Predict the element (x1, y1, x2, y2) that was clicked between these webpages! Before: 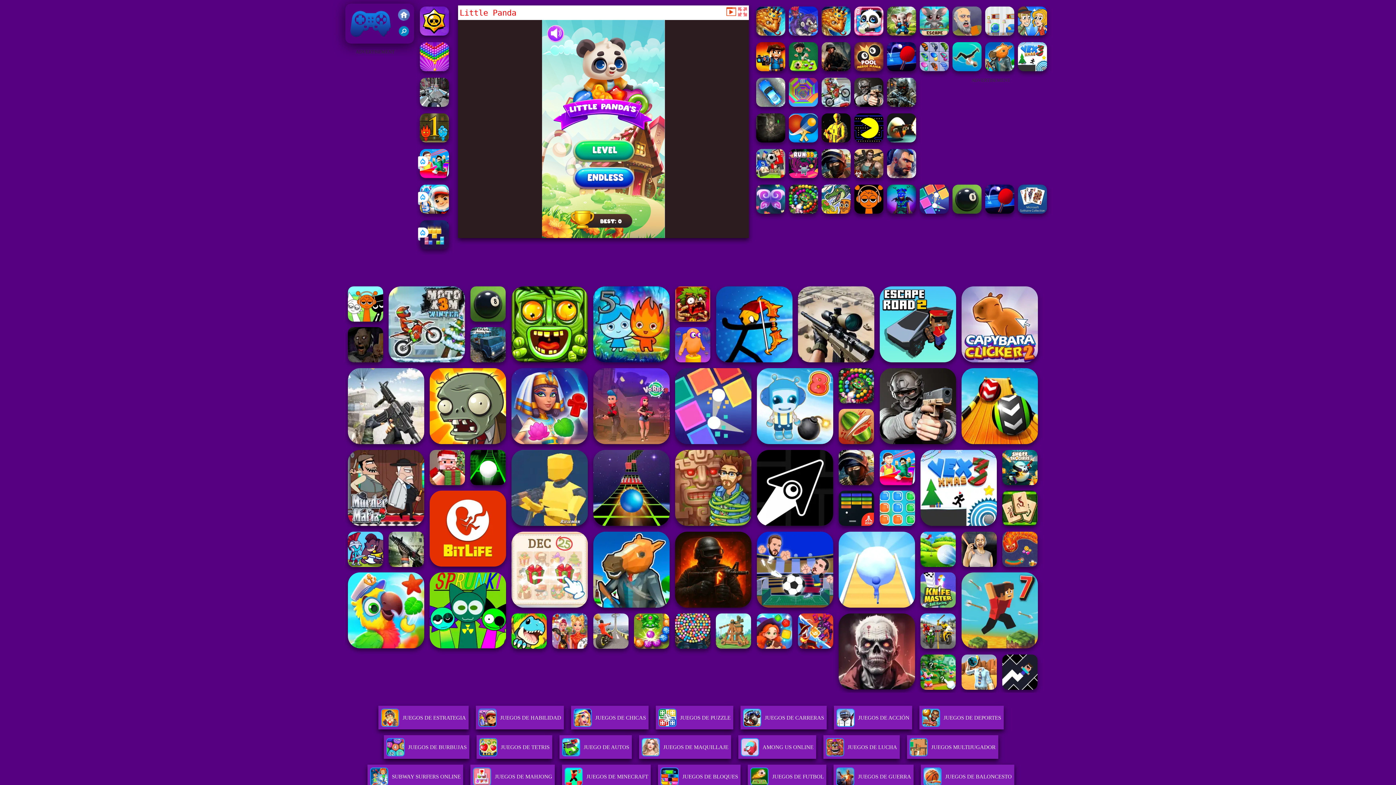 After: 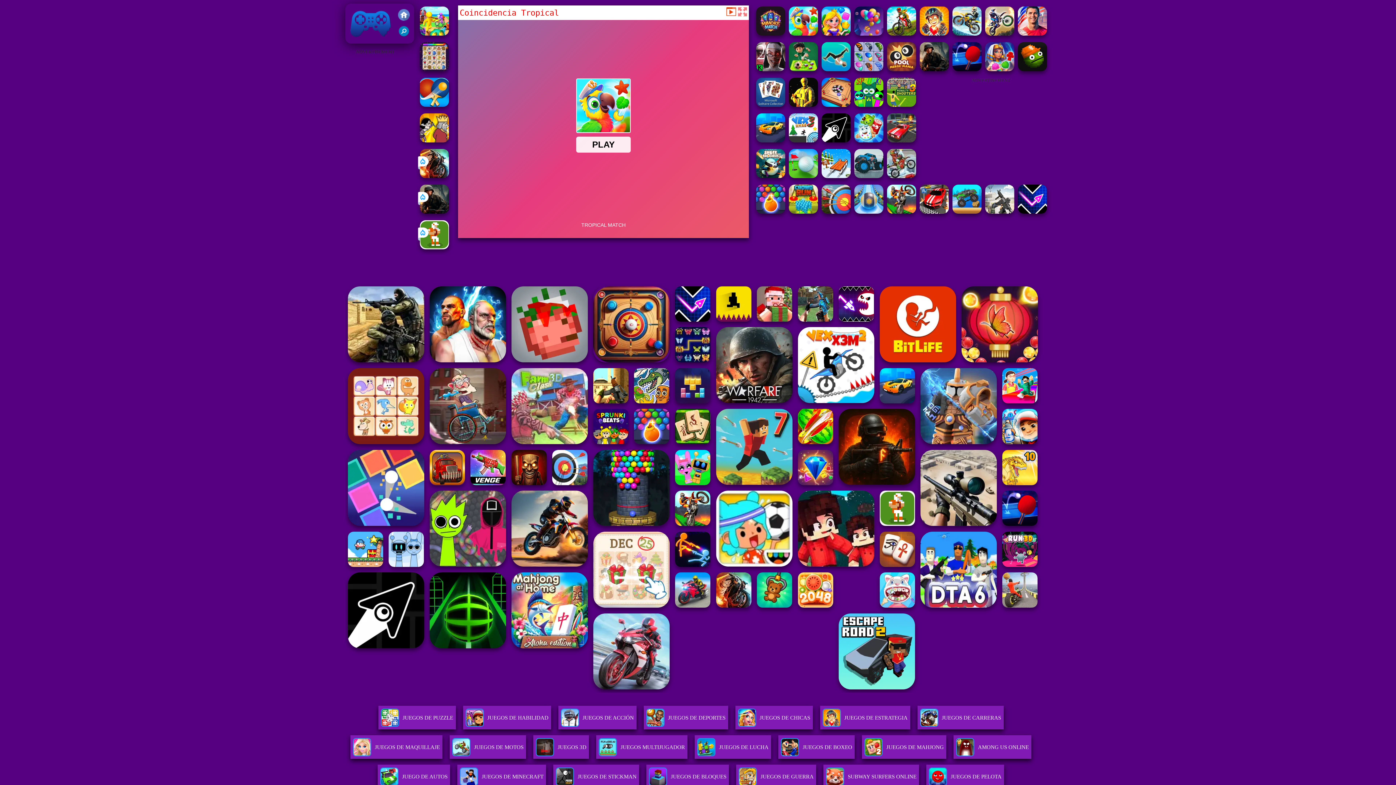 Action: bbox: (348, 572, 424, 648)